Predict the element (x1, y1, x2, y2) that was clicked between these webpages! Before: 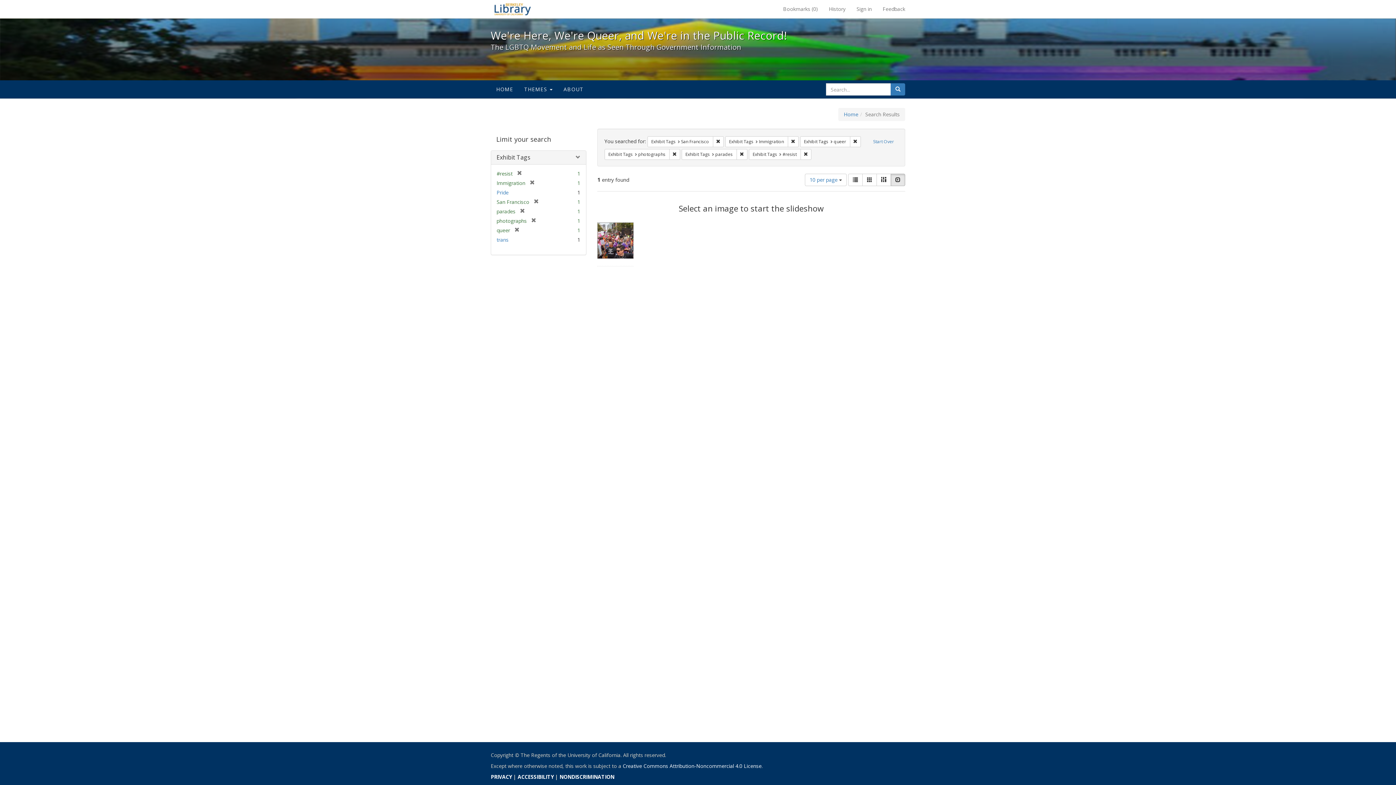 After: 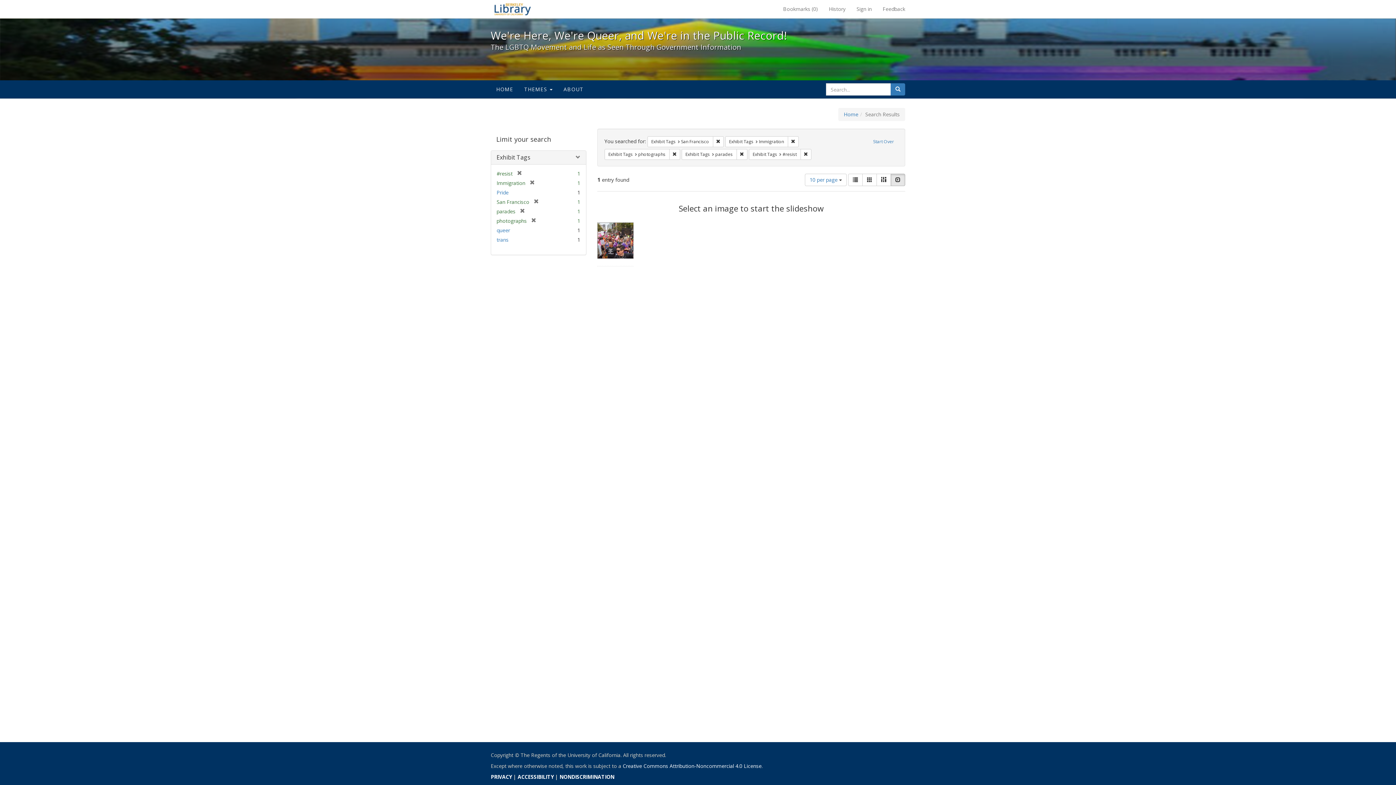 Action: label: Remove constraint Exhibit Tags: queer bbox: (850, 136, 860, 147)